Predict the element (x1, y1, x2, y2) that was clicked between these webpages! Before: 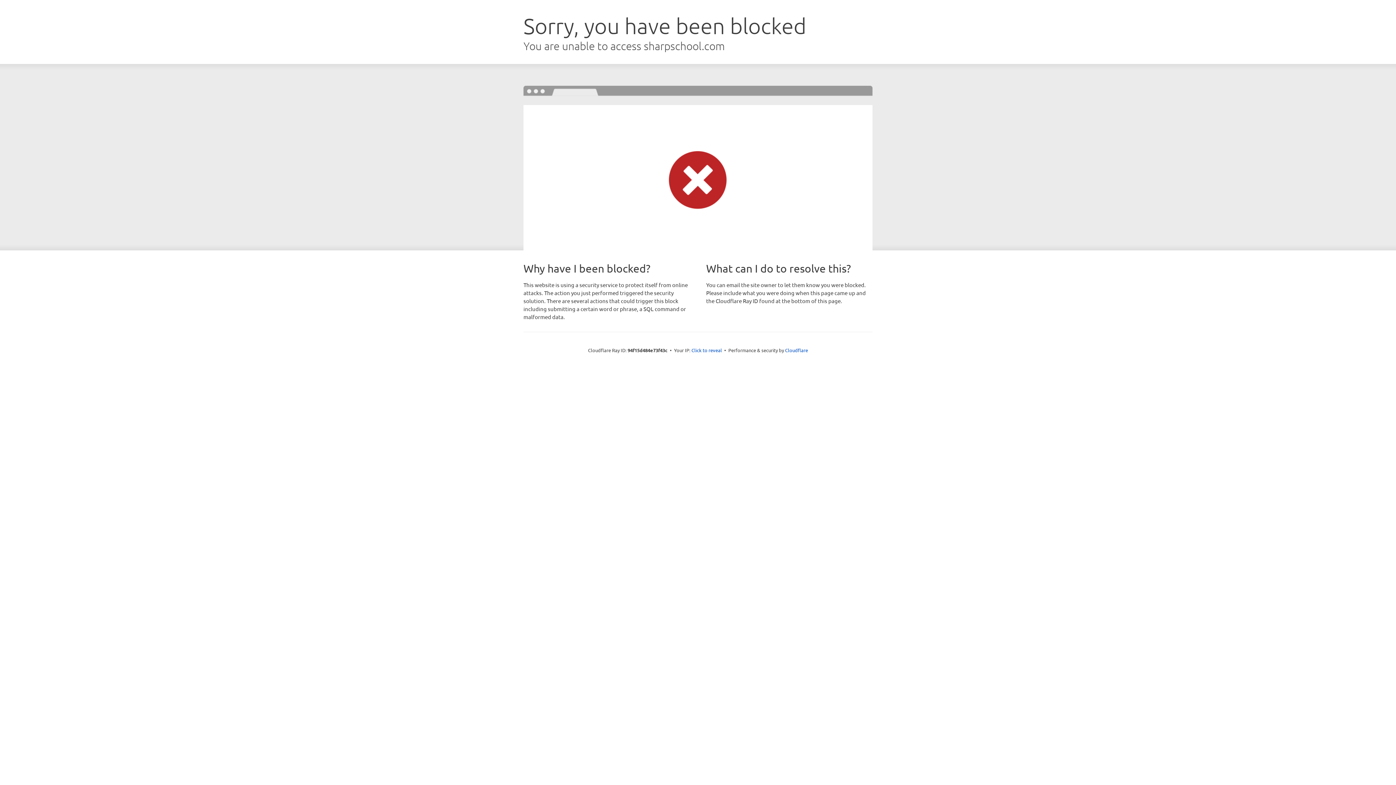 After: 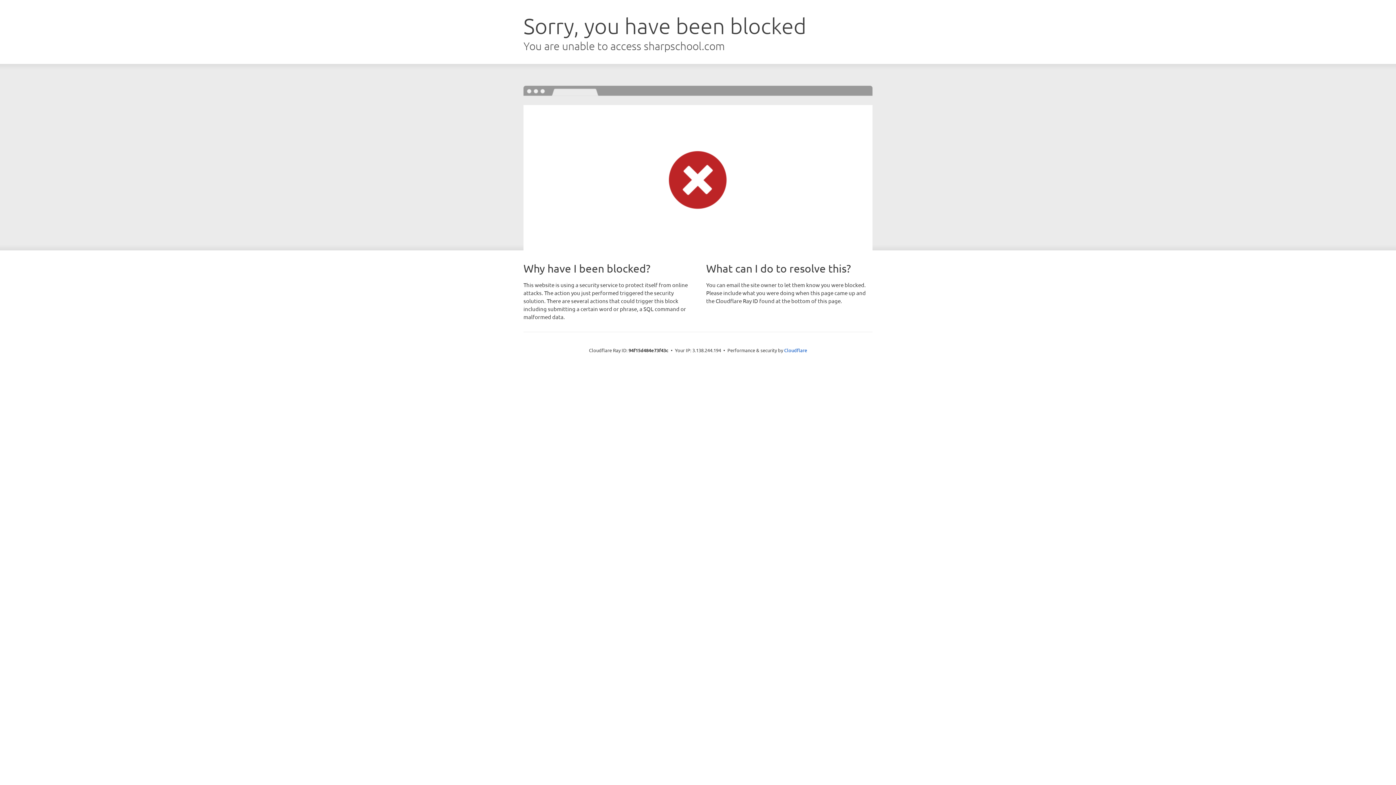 Action: bbox: (691, 346, 722, 353) label: Click to reveal